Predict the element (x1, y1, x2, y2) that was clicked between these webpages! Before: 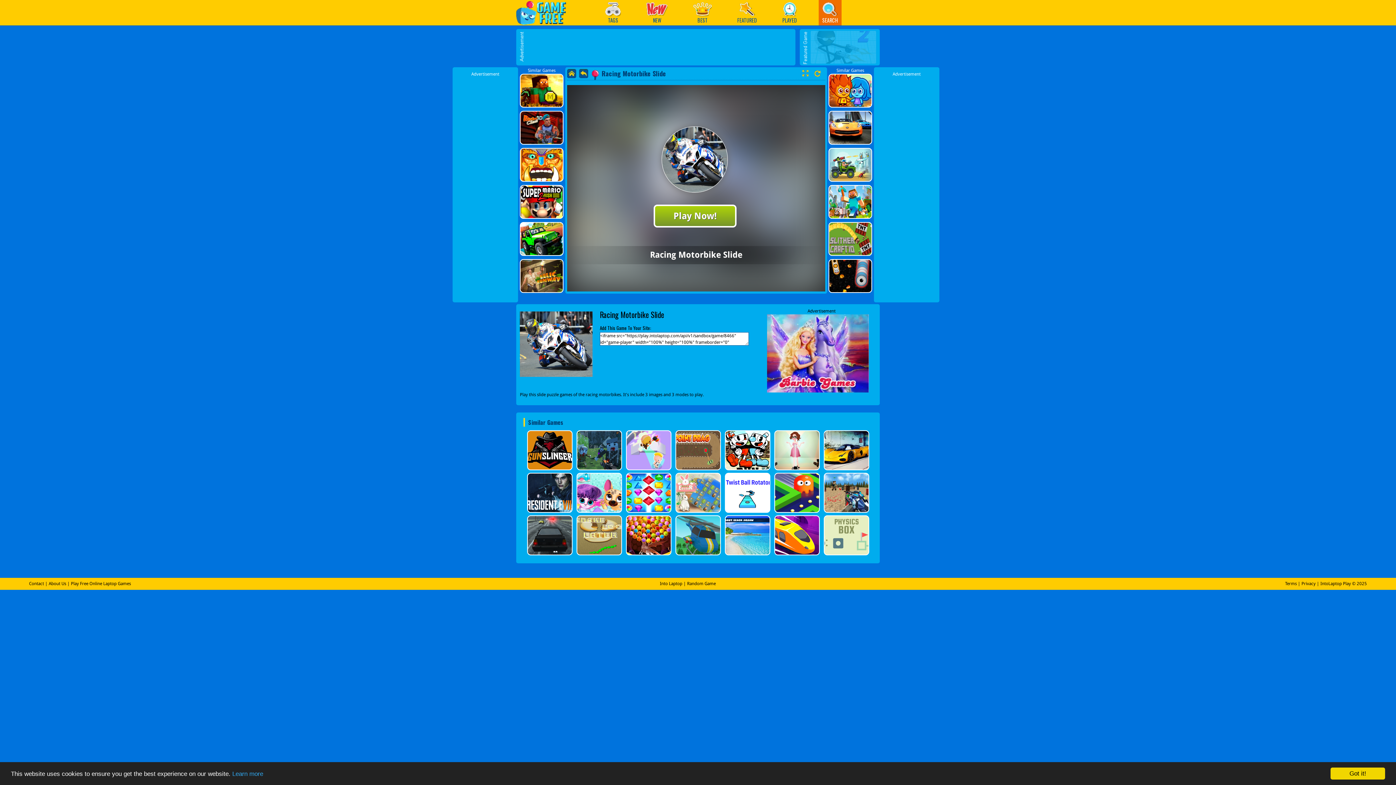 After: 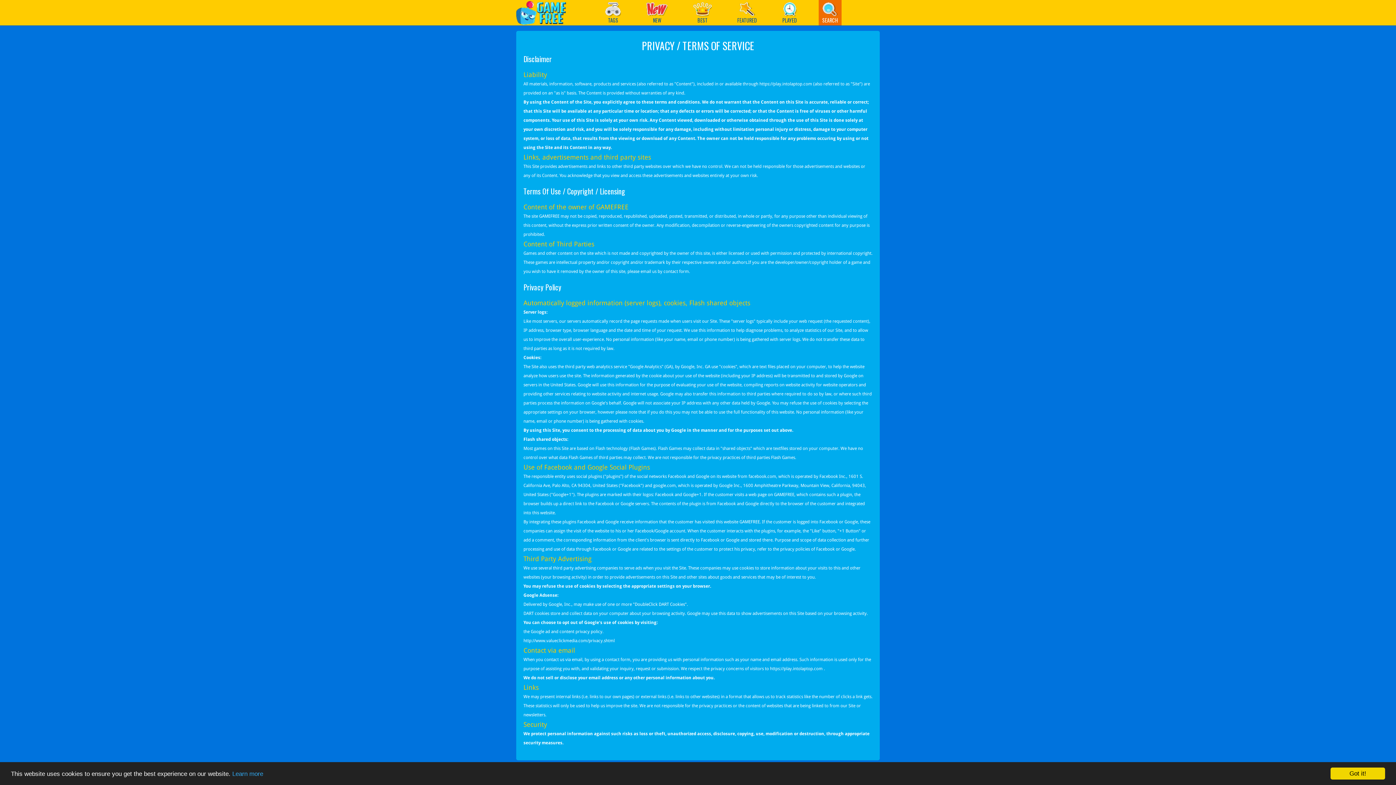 Action: label: Privacy bbox: (1301, 581, 1316, 586)